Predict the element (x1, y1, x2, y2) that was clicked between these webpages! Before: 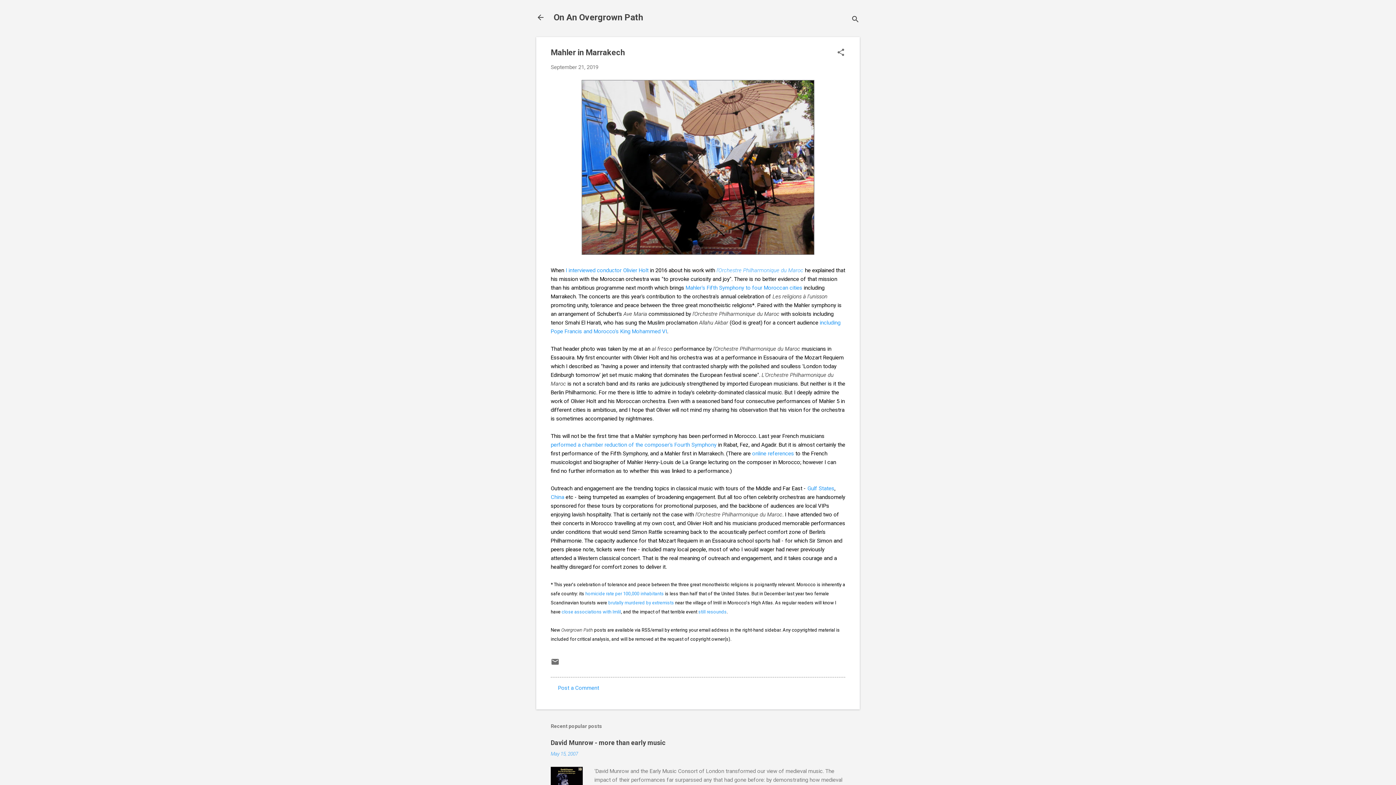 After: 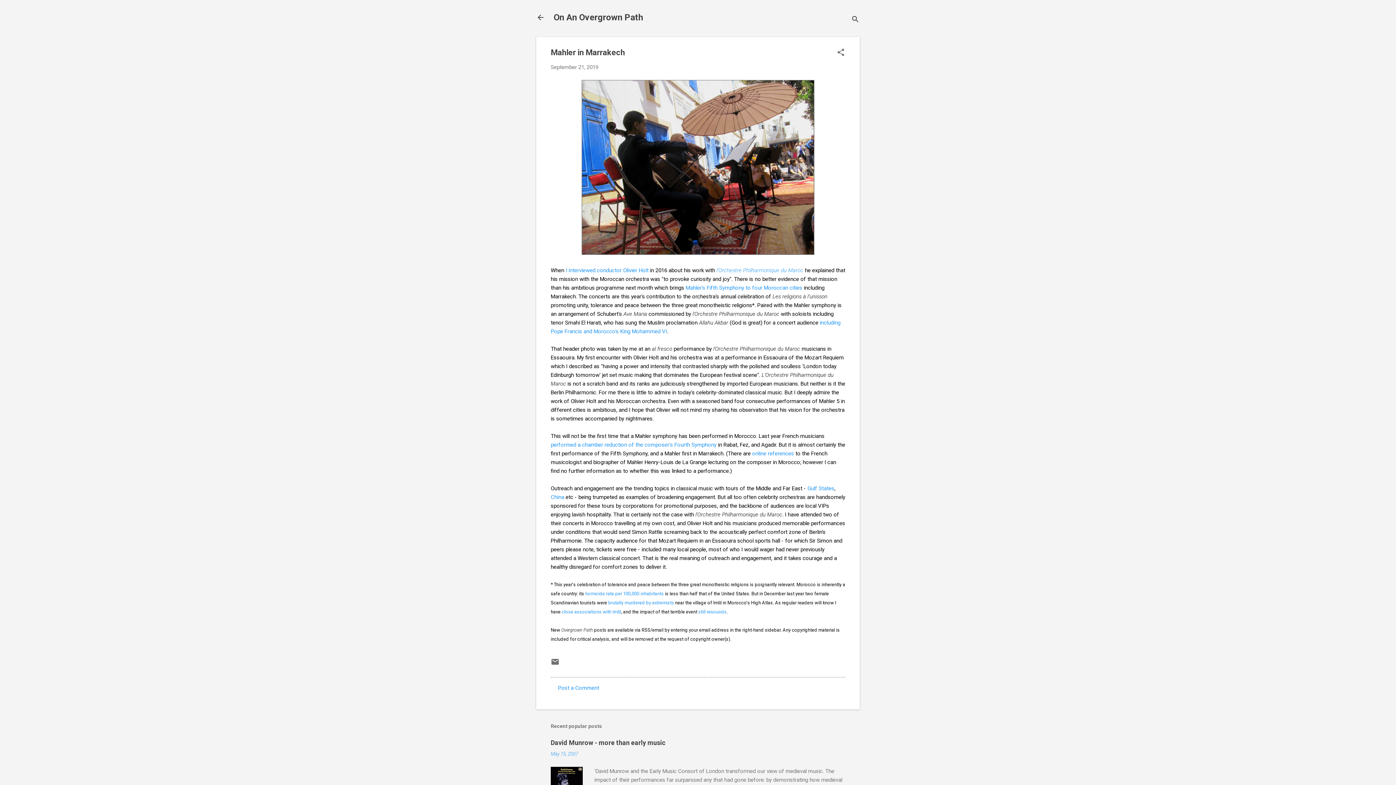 Action: label: Mahler's Fifth Symphony to four Moroccan cities bbox: (685, 284, 802, 291)